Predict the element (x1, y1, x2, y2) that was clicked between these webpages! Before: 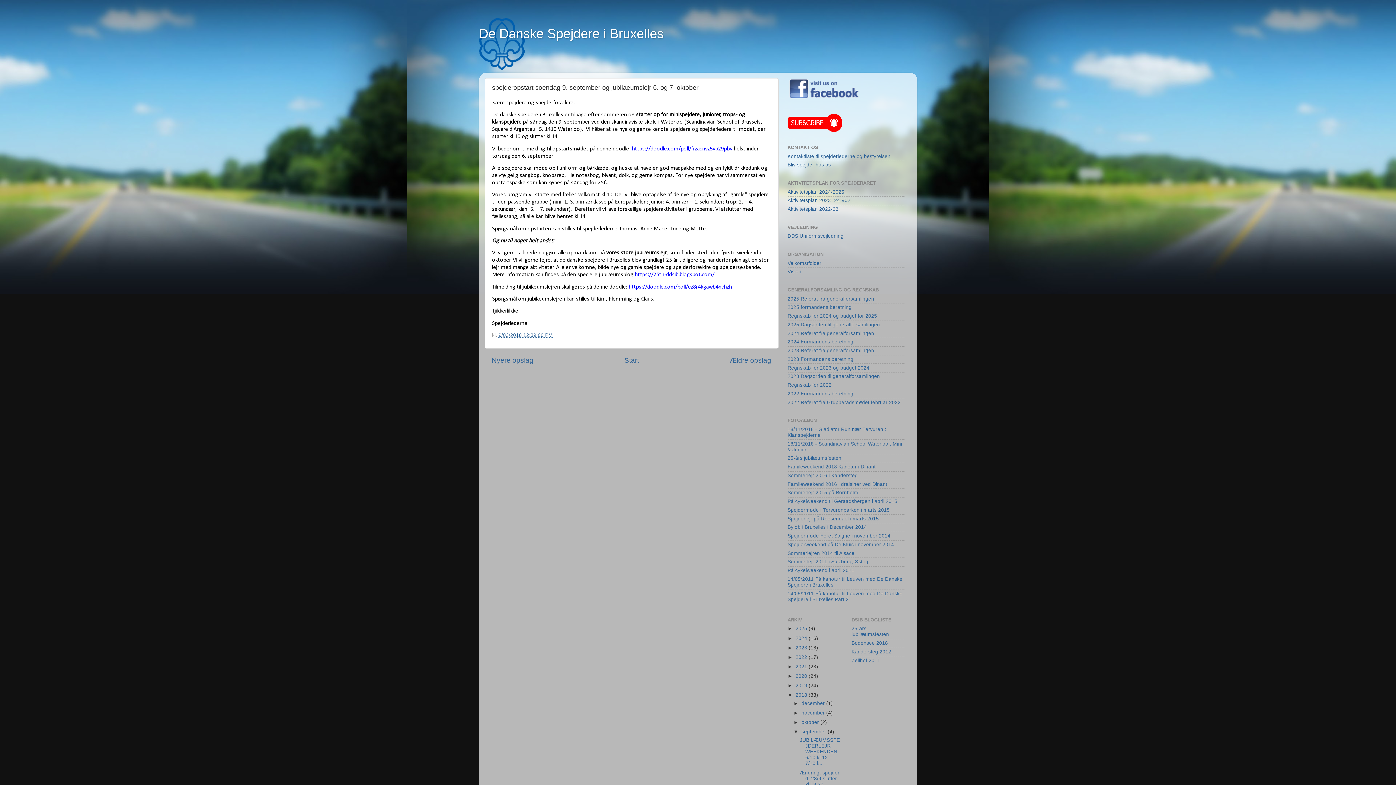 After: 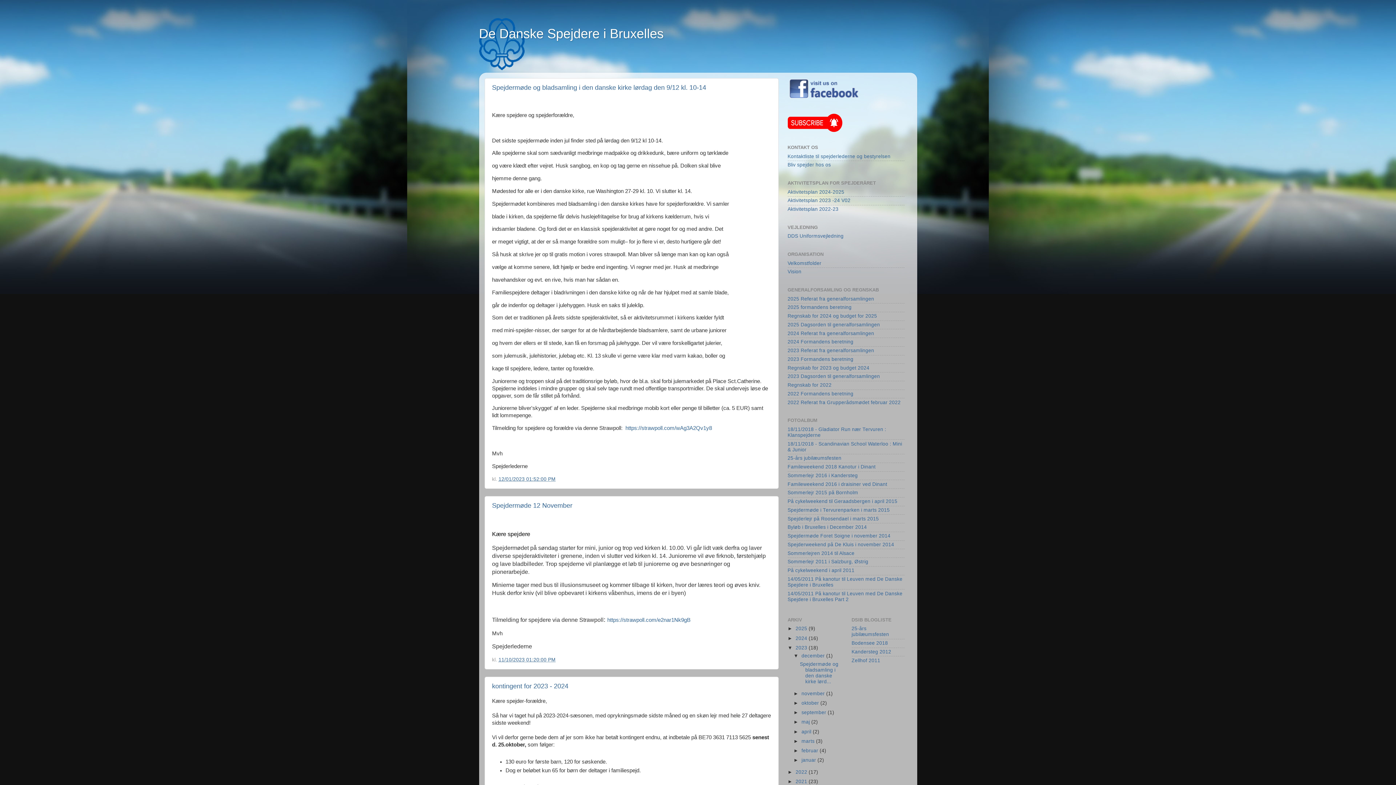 Action: label: 2023  bbox: (795, 645, 808, 650)